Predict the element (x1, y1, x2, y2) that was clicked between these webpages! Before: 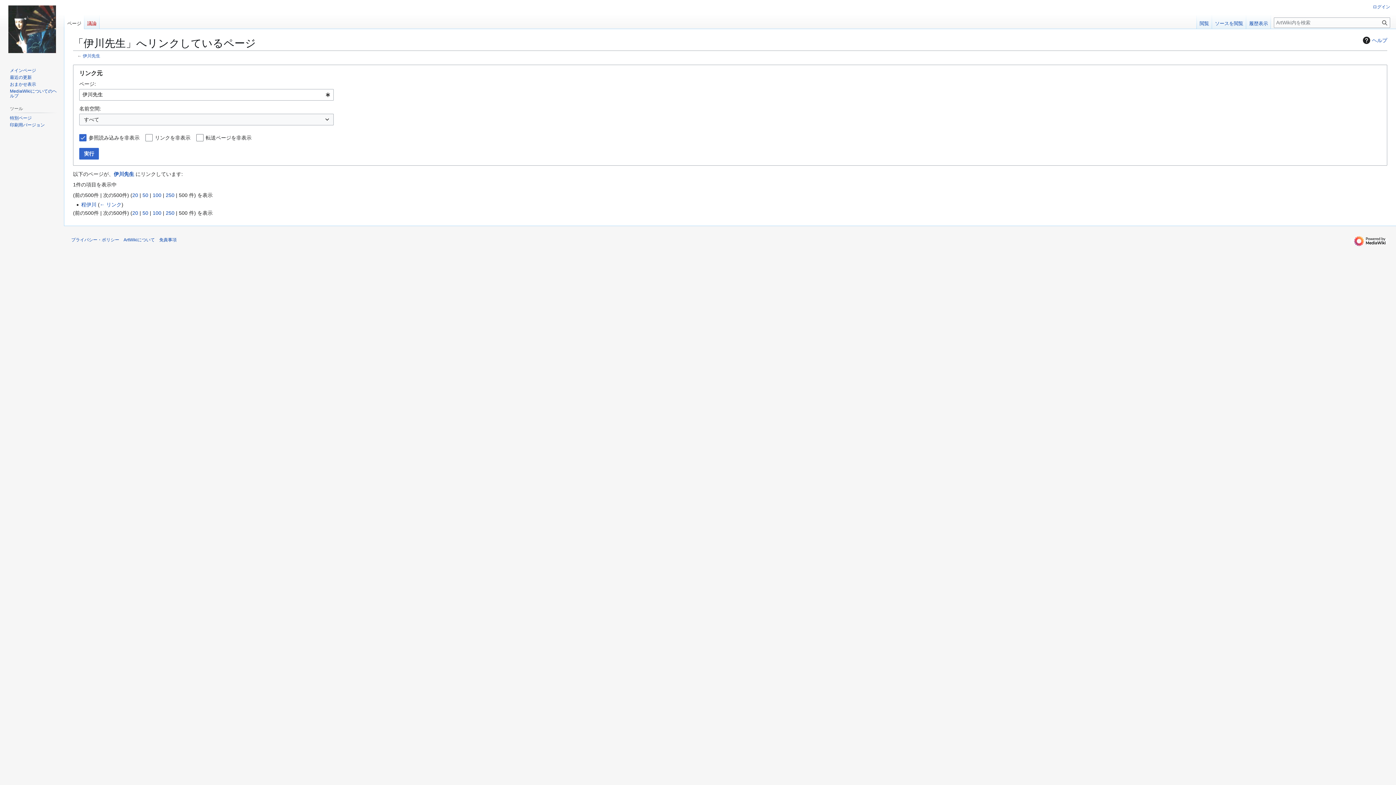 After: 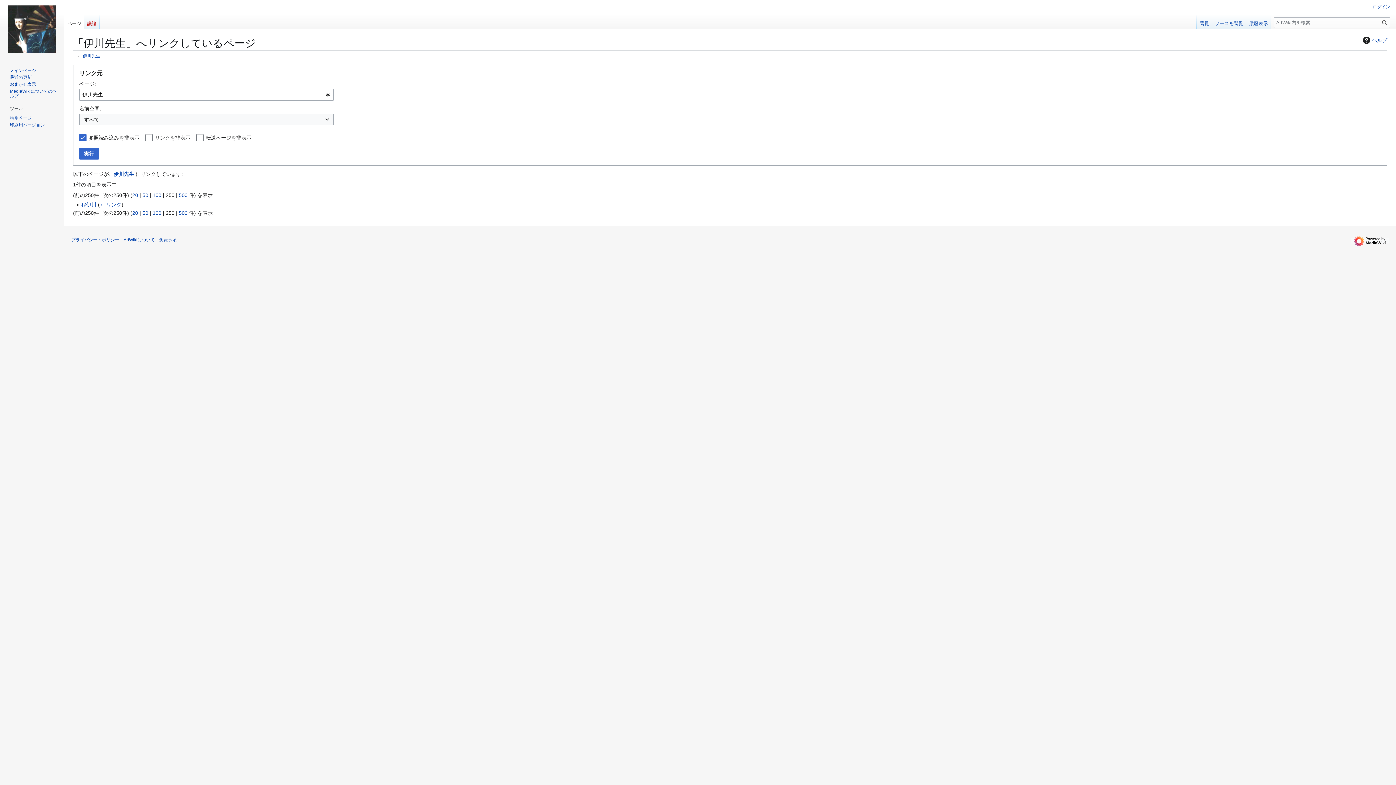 Action: label: 250 bbox: (165, 210, 174, 216)